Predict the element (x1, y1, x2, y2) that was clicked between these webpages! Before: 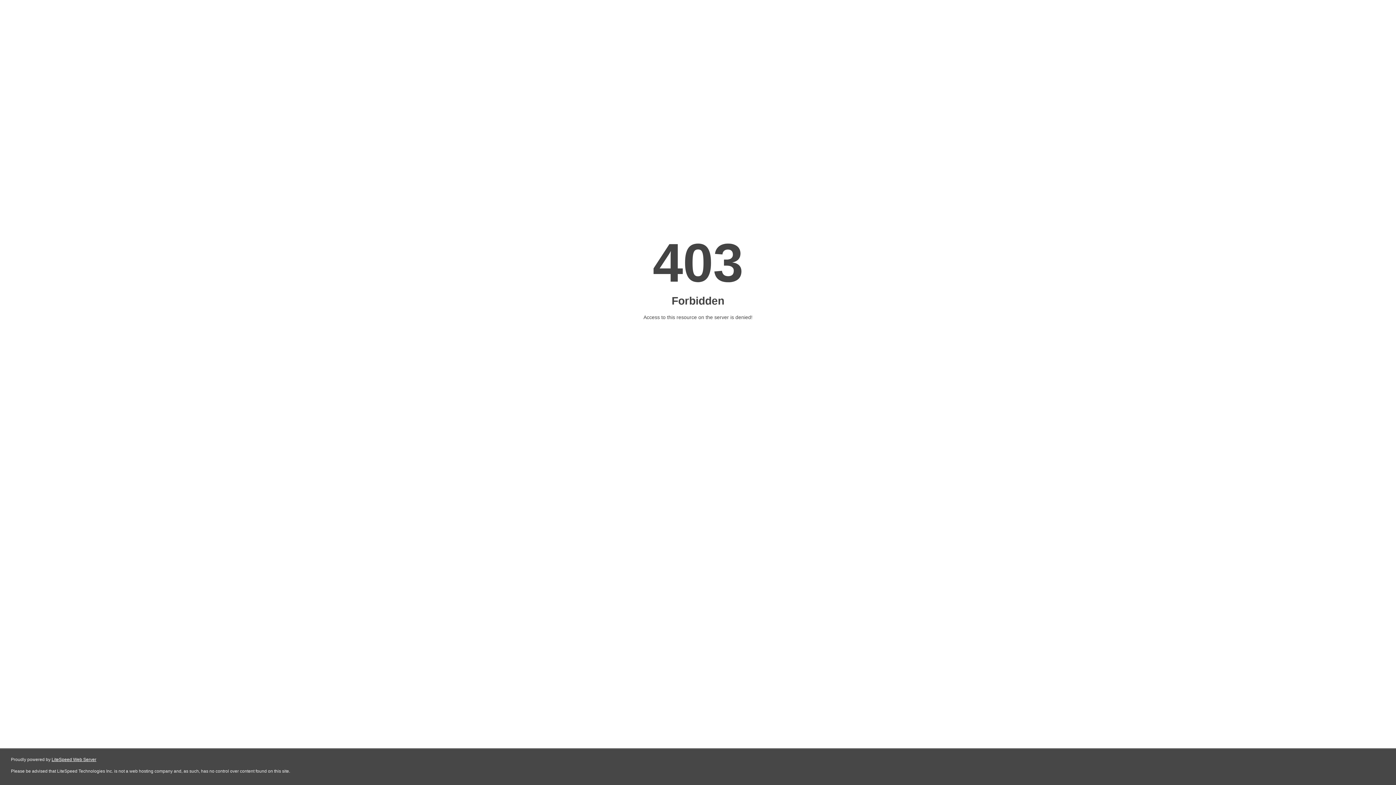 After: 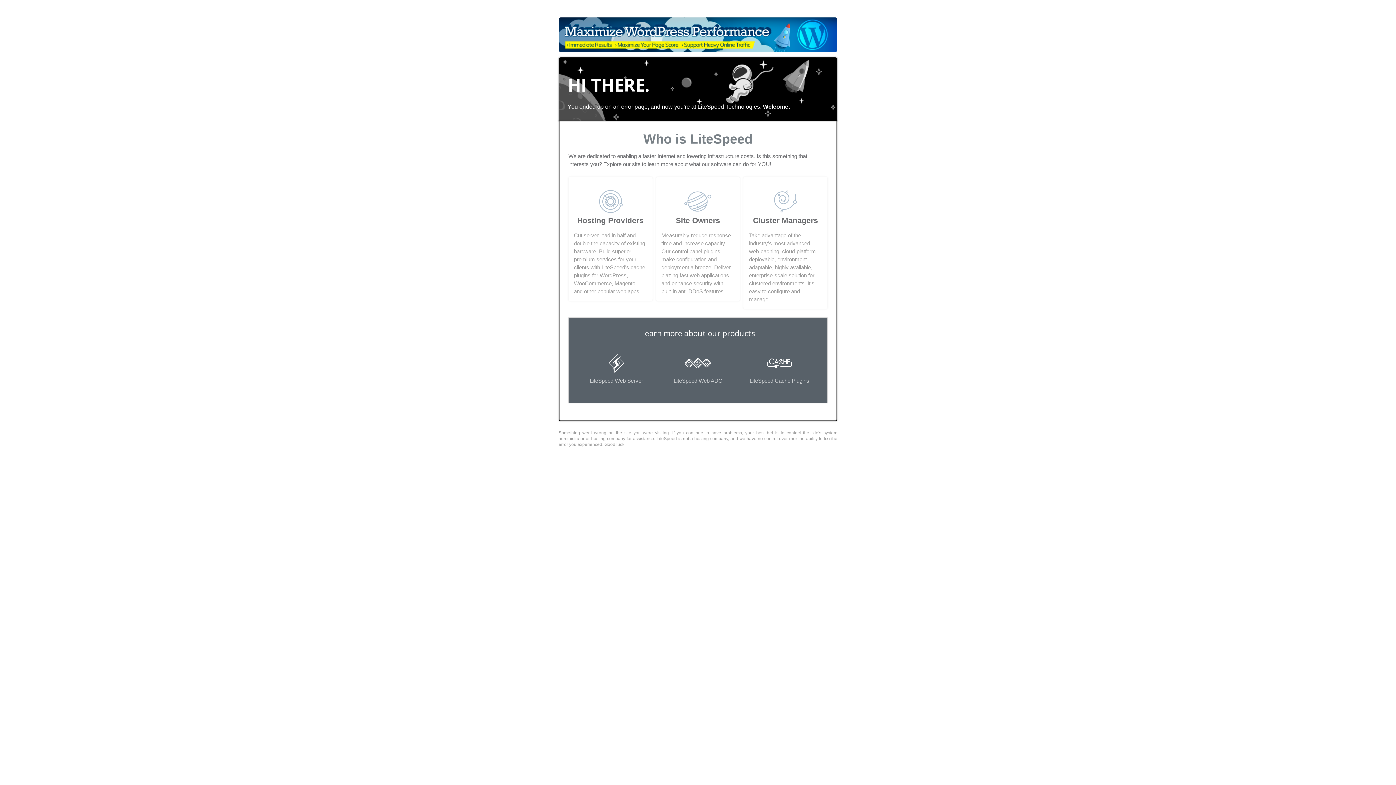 Action: bbox: (51, 757, 96, 762) label: LiteSpeed Web Server